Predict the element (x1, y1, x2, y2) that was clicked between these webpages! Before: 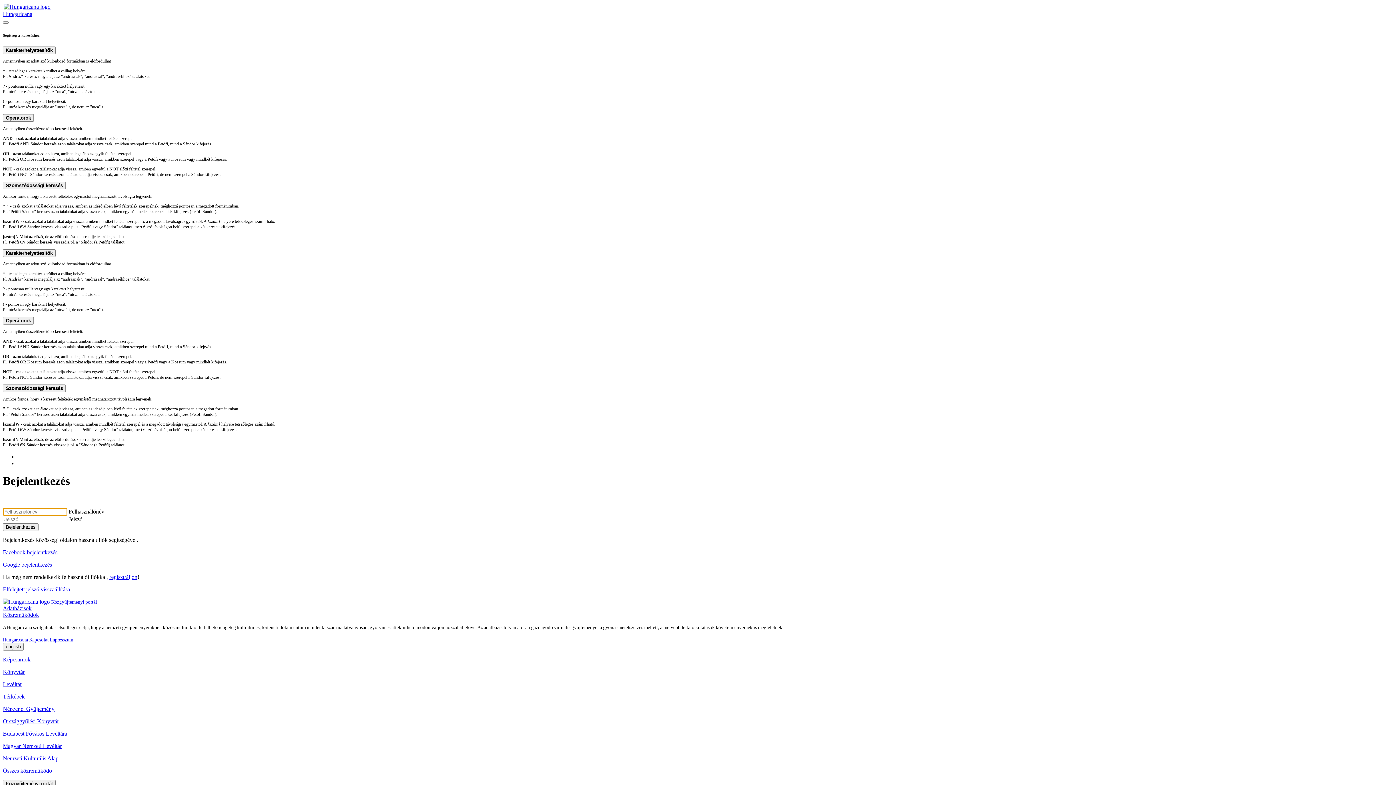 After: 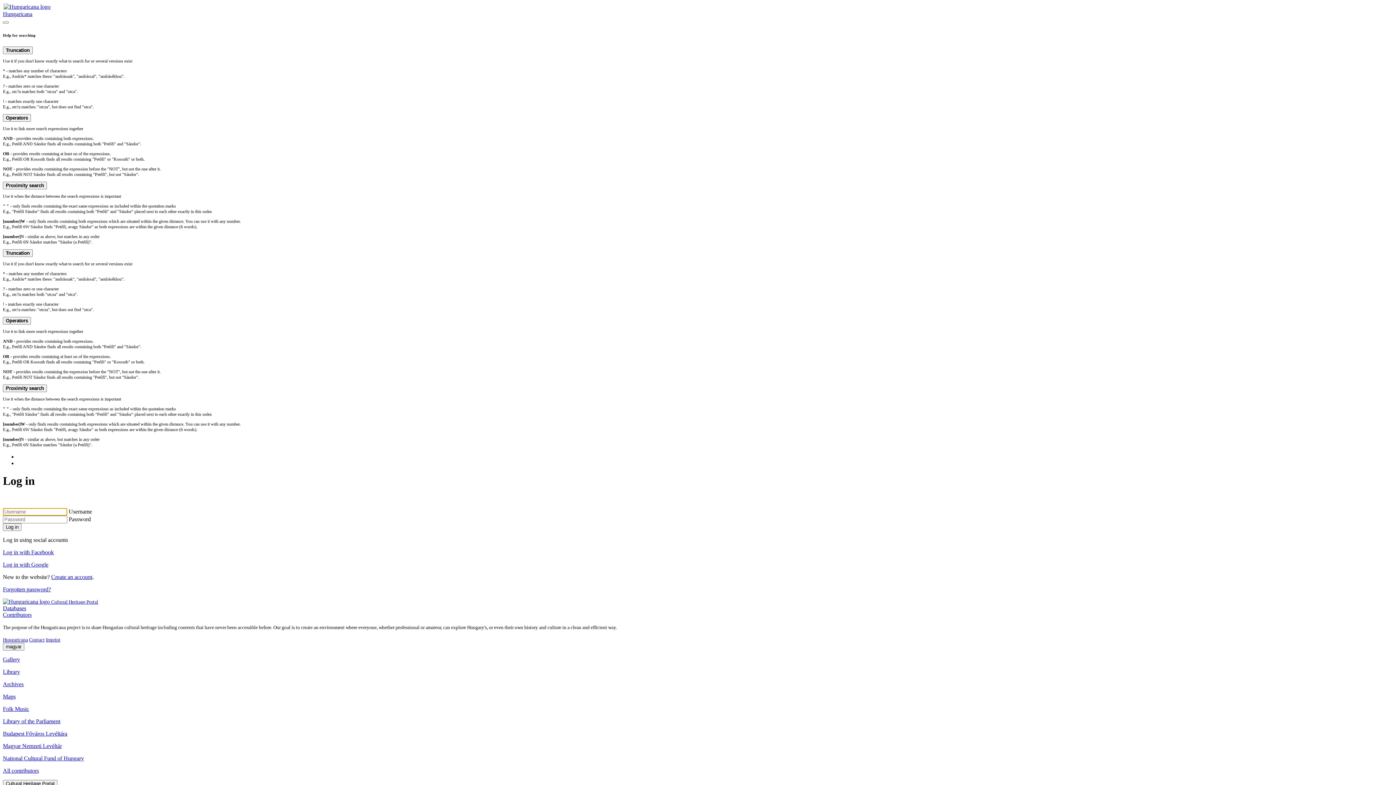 Action: bbox: (2, 643, 23, 650) label: english